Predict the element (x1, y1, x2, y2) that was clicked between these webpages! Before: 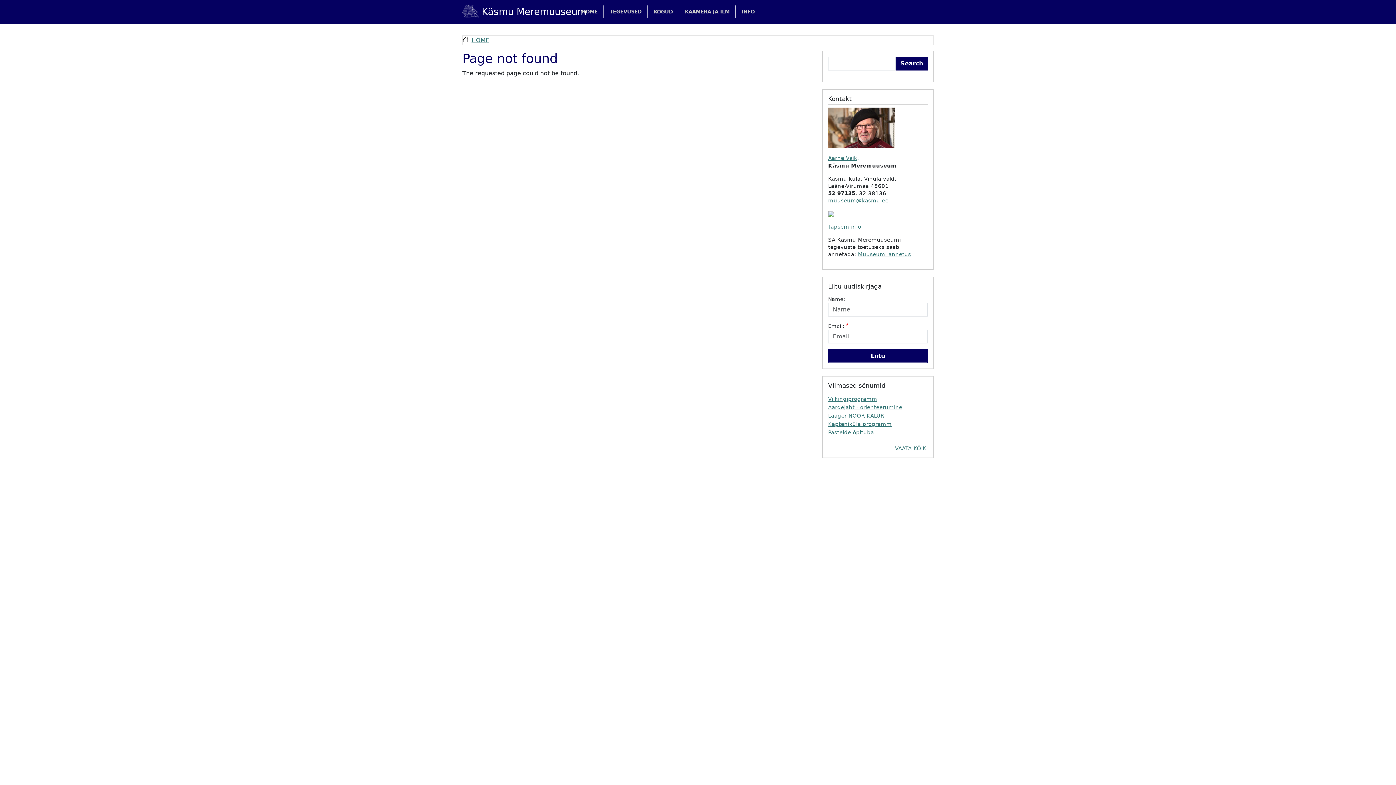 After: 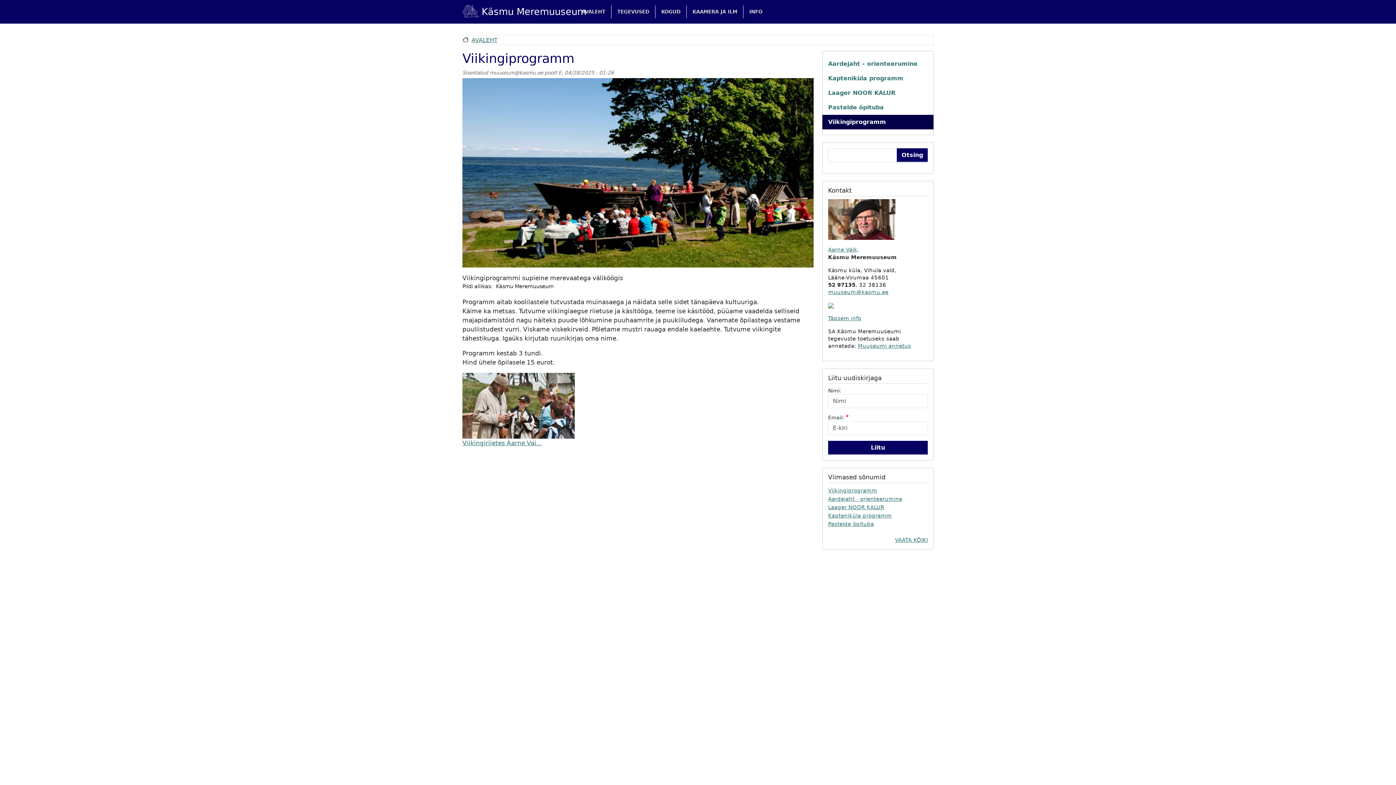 Action: label: Viikingiprogramm bbox: (828, 396, 877, 402)